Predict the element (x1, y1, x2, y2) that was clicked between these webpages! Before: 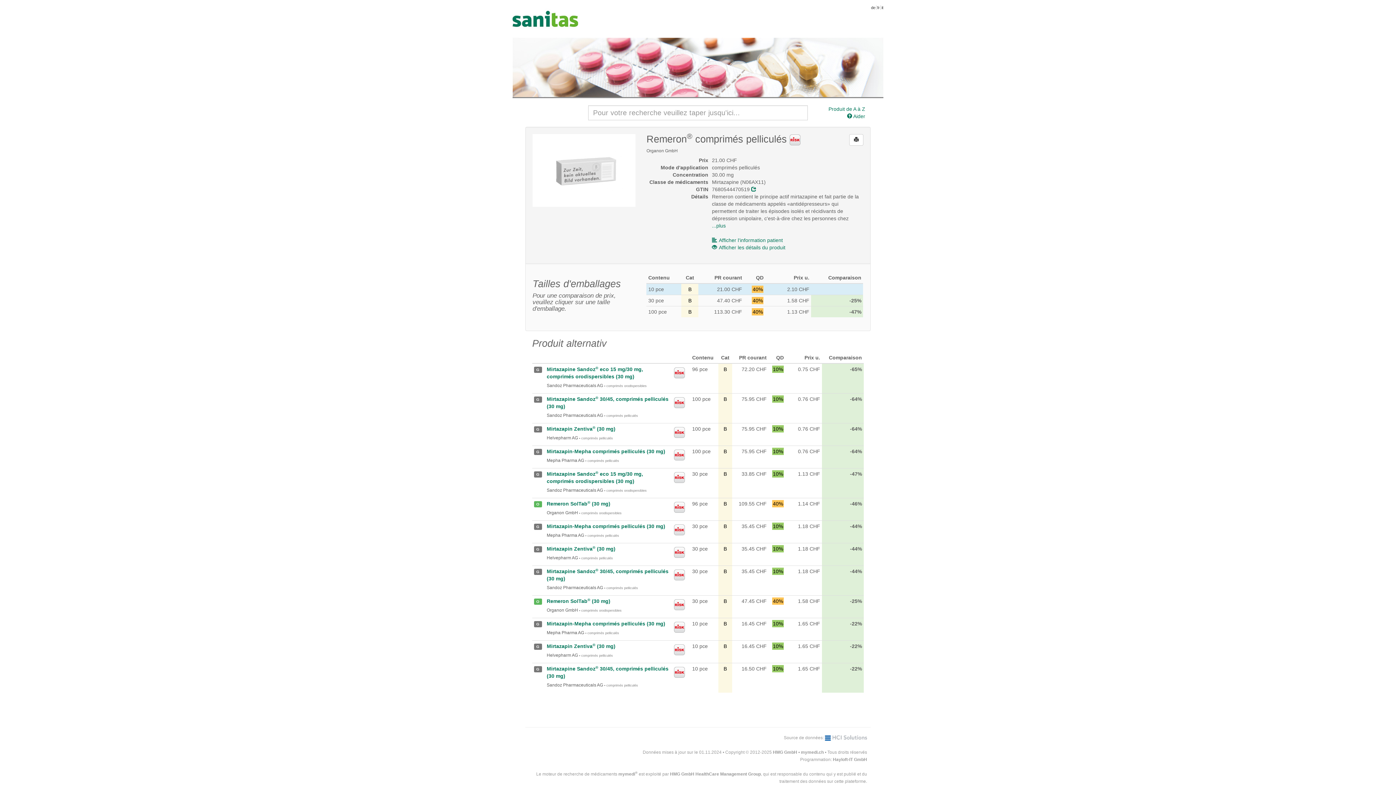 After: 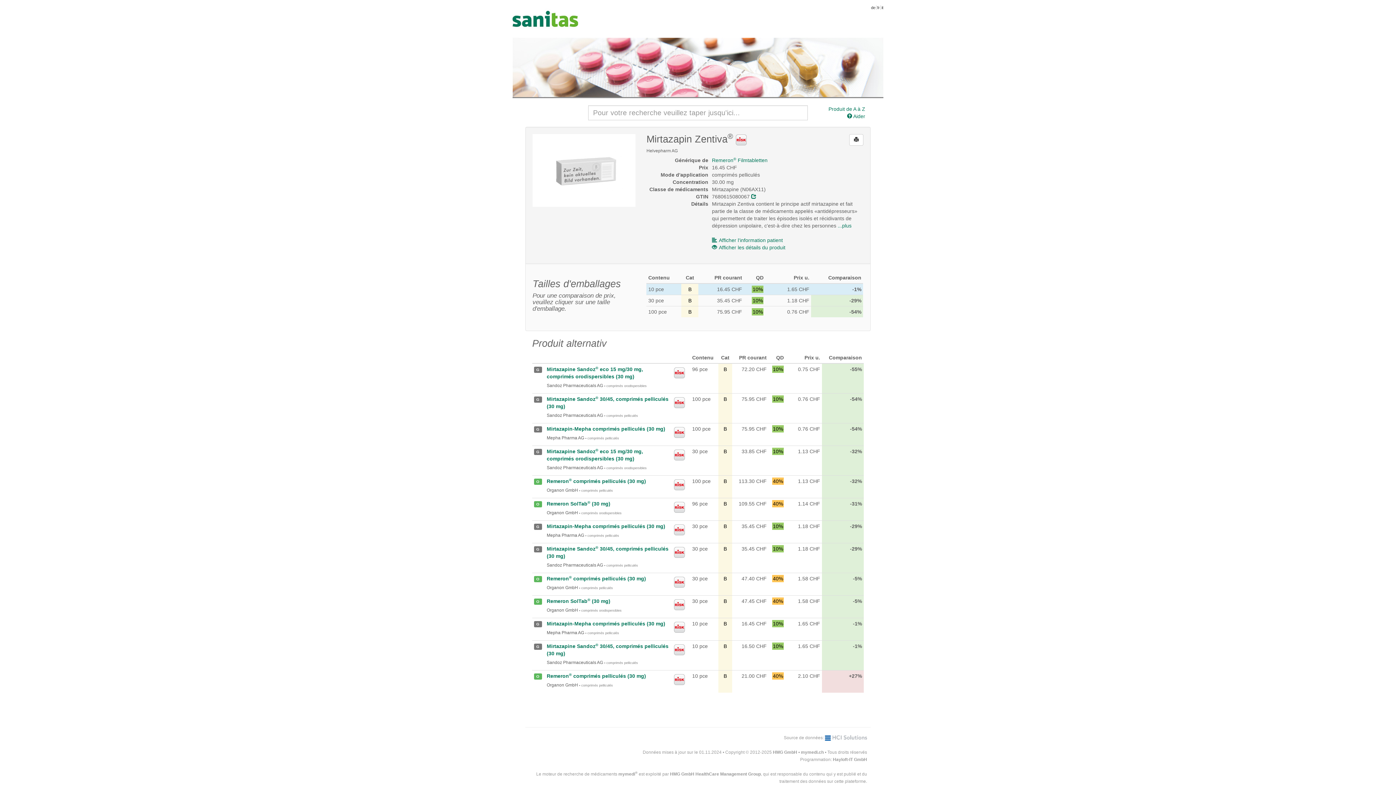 Action: label: Mirtazapin Zentiva® (30 mg) bbox: (546, 643, 615, 649)